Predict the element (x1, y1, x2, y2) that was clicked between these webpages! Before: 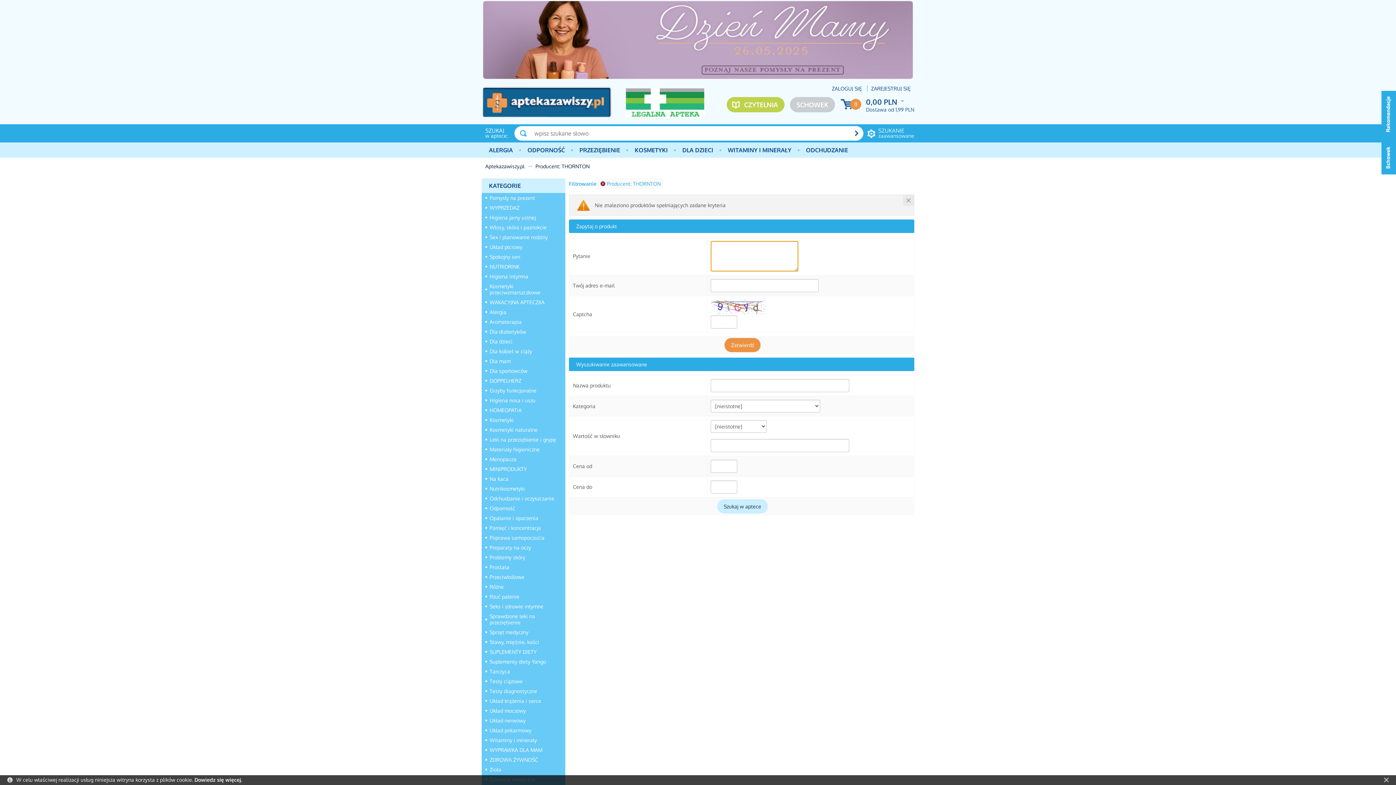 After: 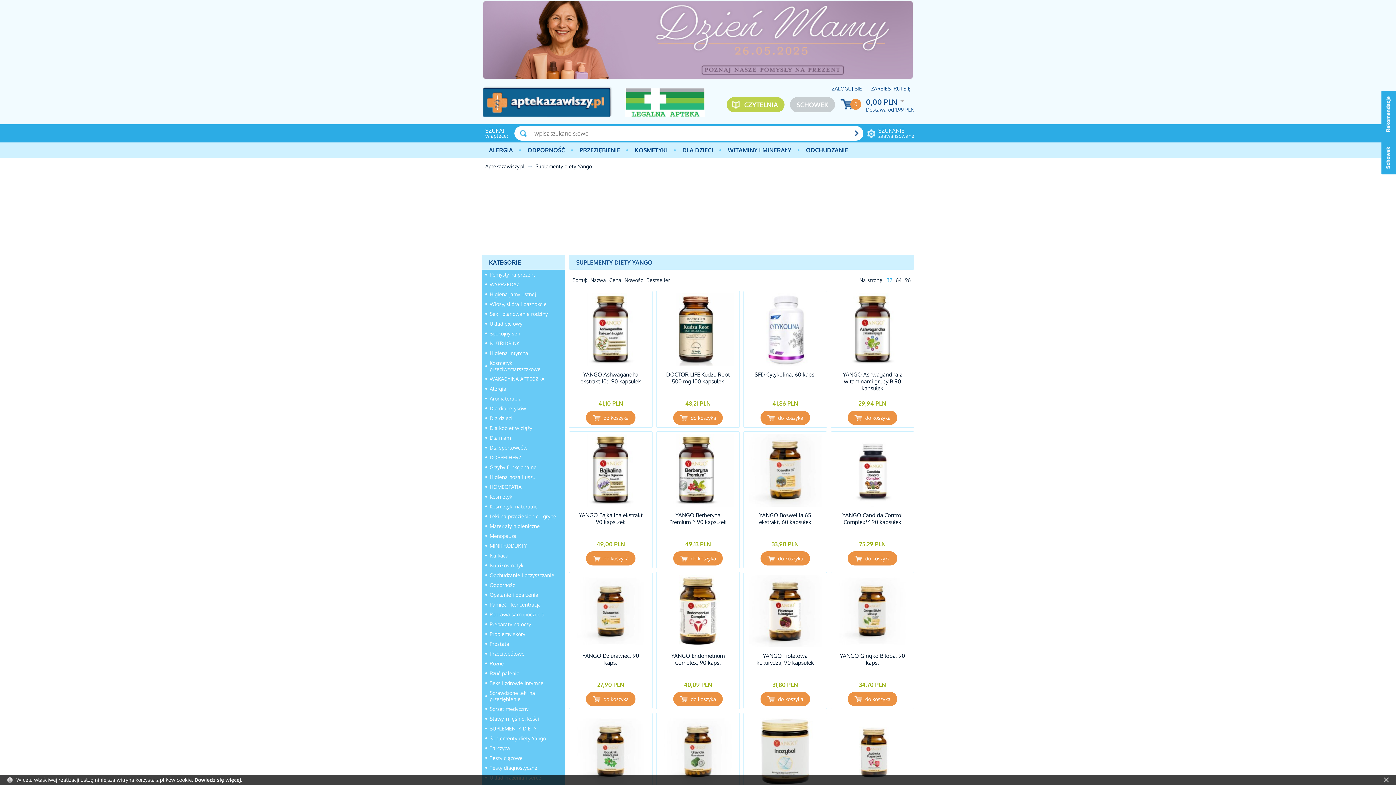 Action: bbox: (481, 657, 565, 666) label: Suplementy diety Yango